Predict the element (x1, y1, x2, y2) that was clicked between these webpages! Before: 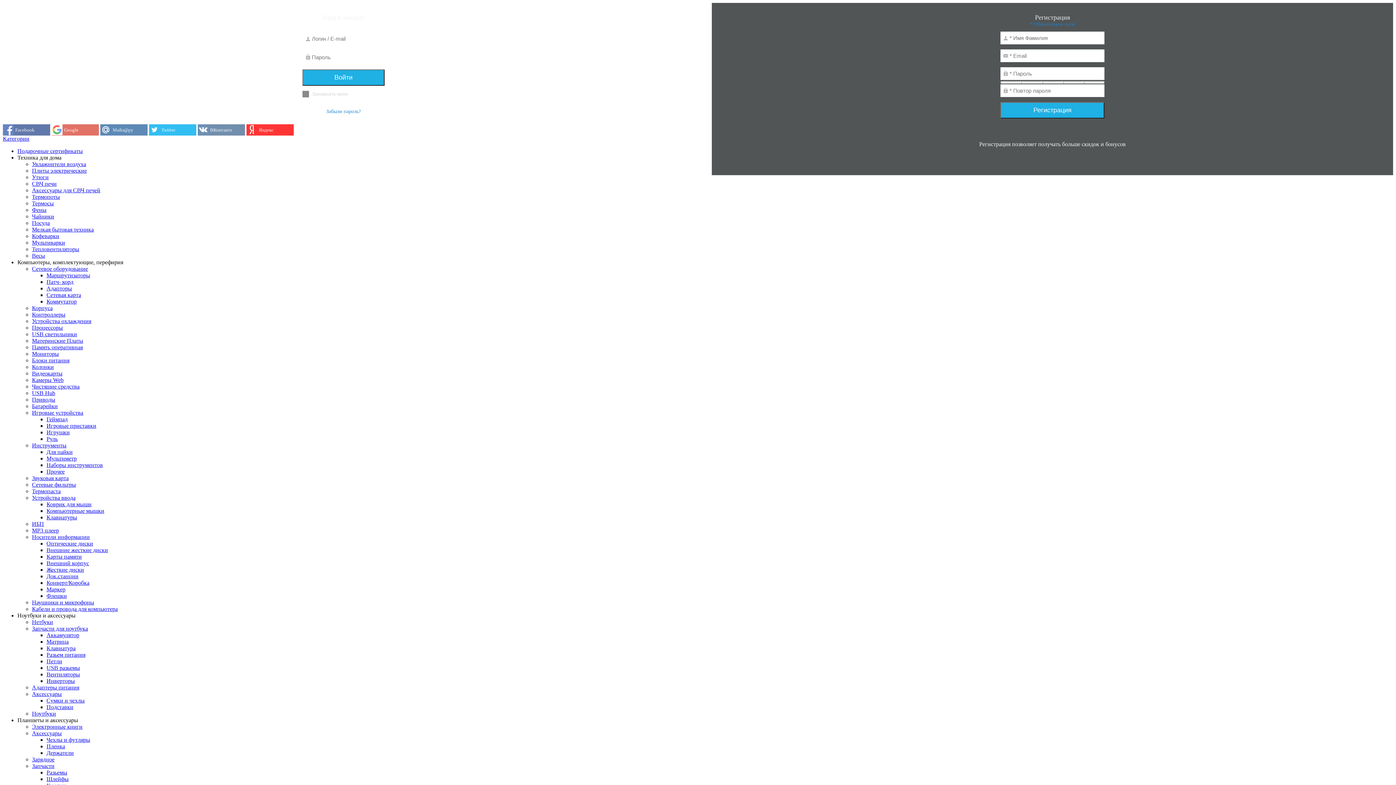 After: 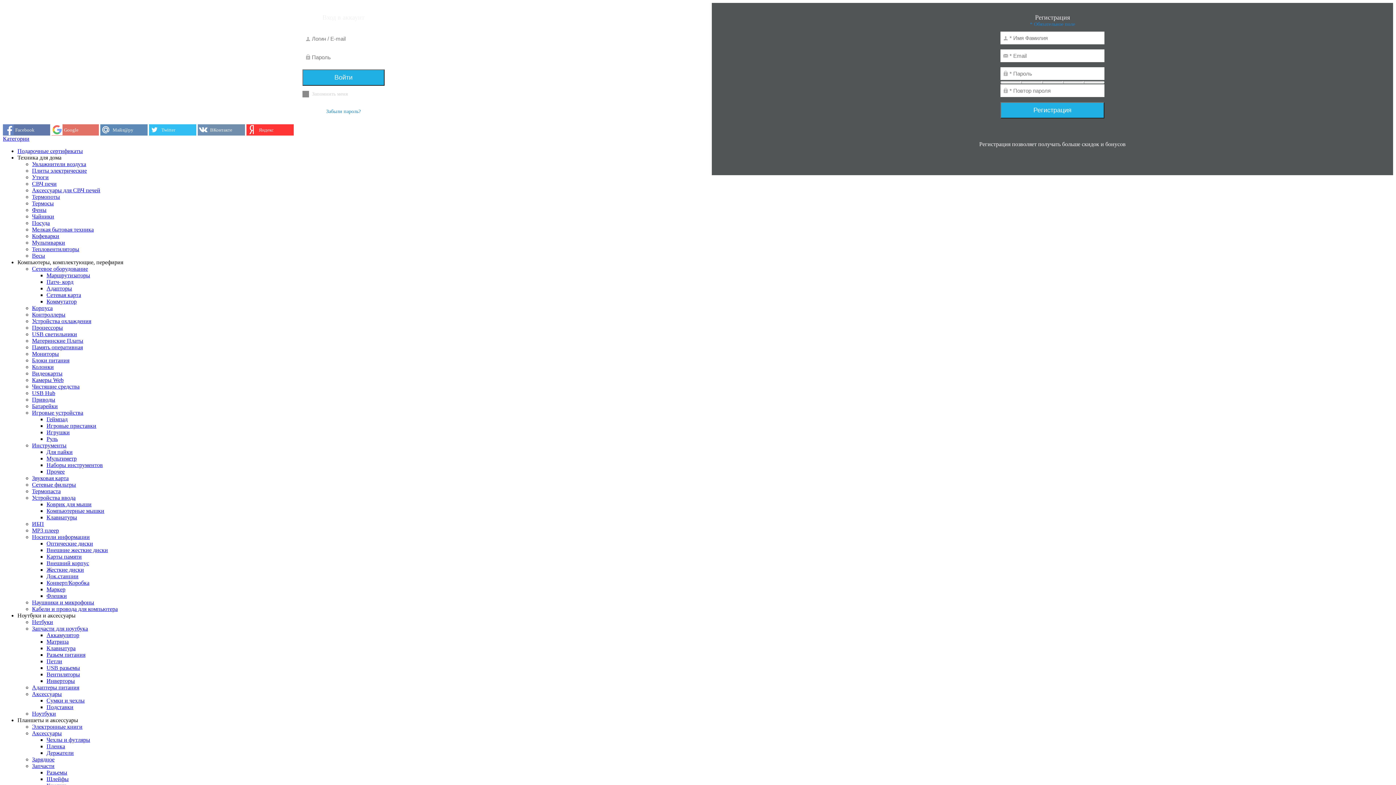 Action: bbox: (32, 730, 61, 736) label: Аксессуары